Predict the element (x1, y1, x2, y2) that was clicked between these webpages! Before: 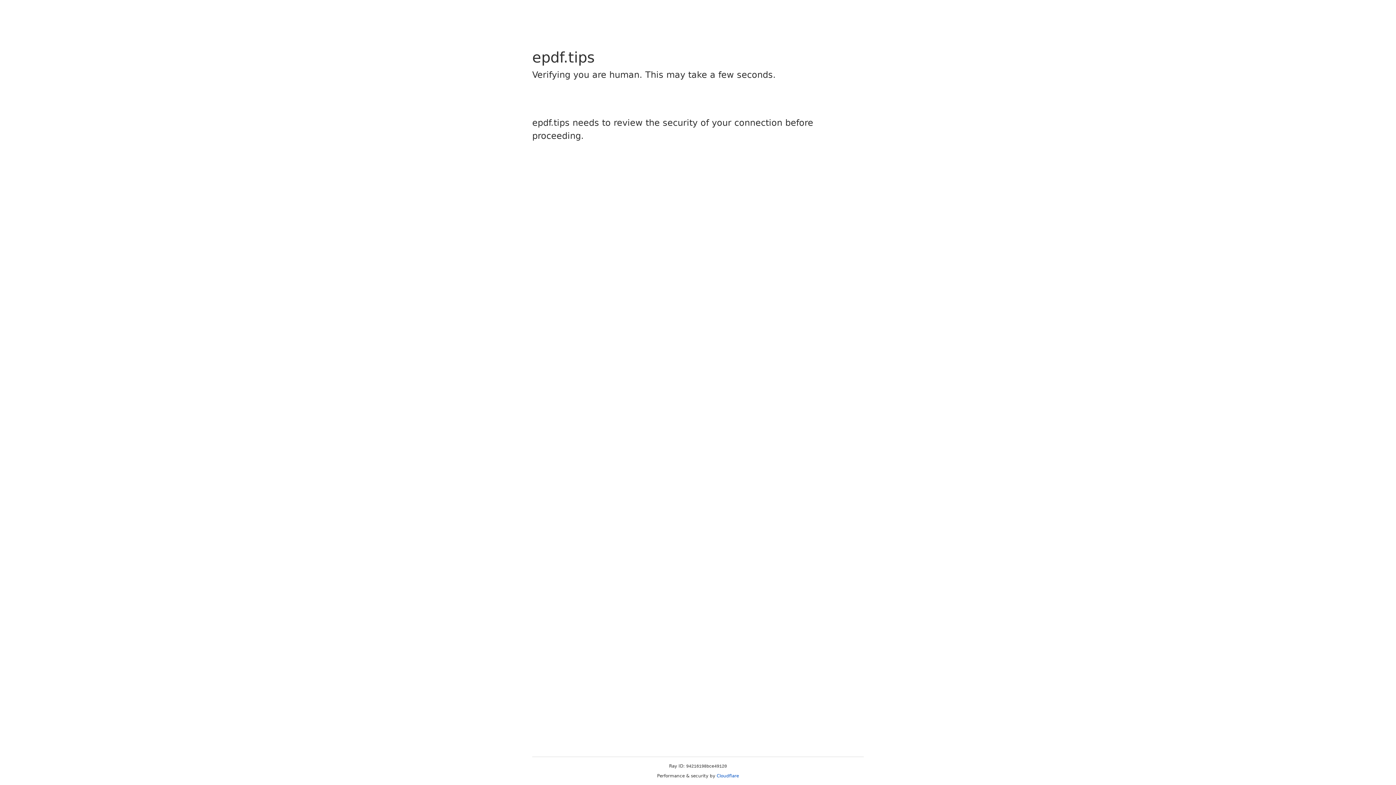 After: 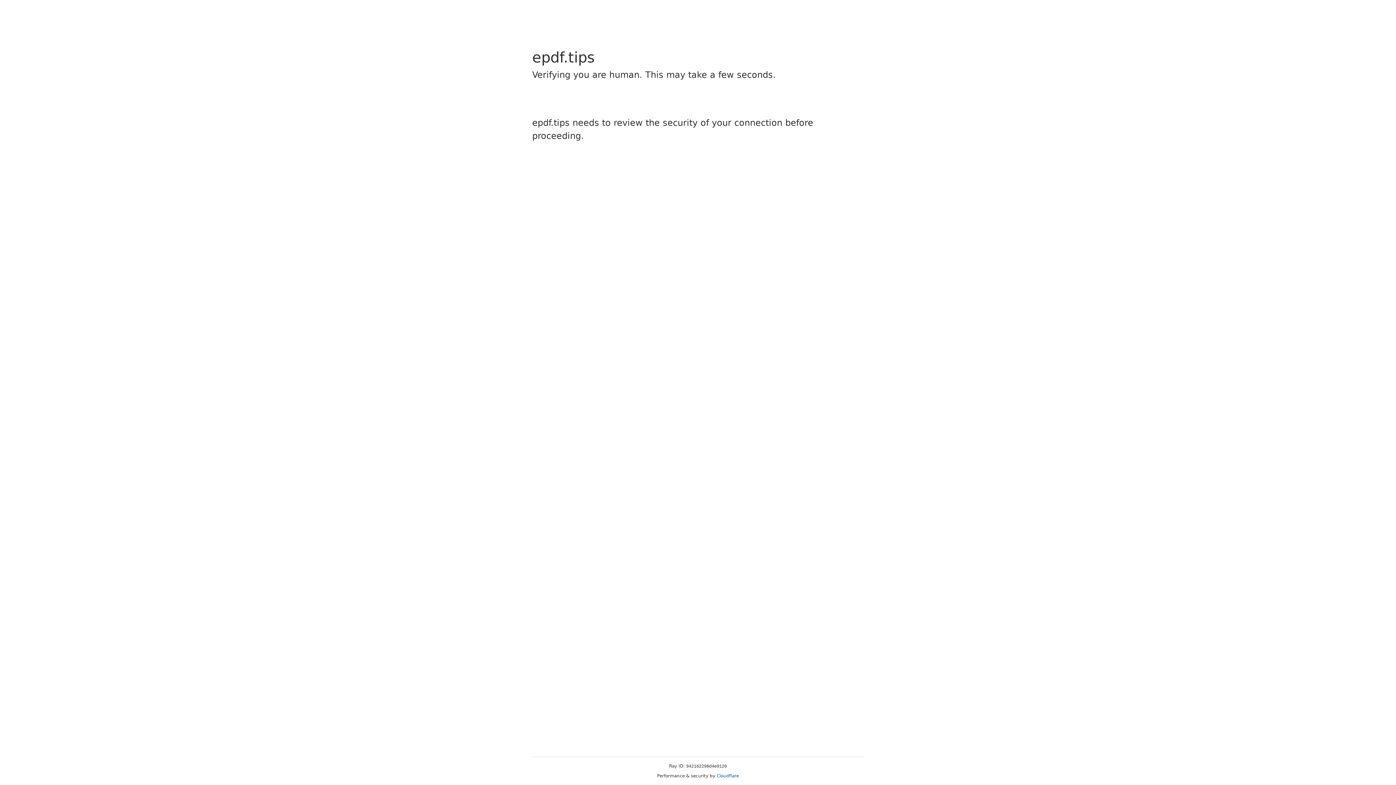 Action: label: Cloudflare bbox: (716, 773, 739, 778)